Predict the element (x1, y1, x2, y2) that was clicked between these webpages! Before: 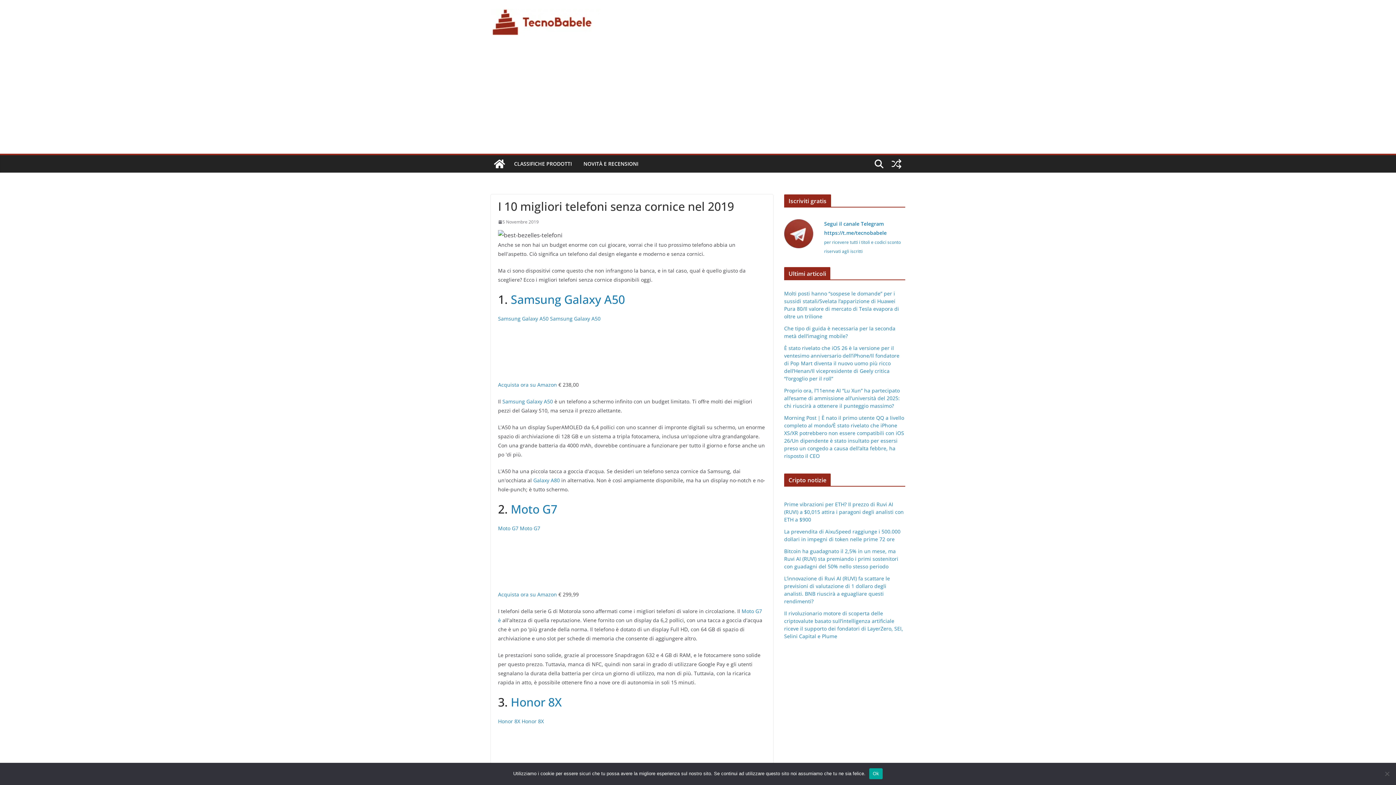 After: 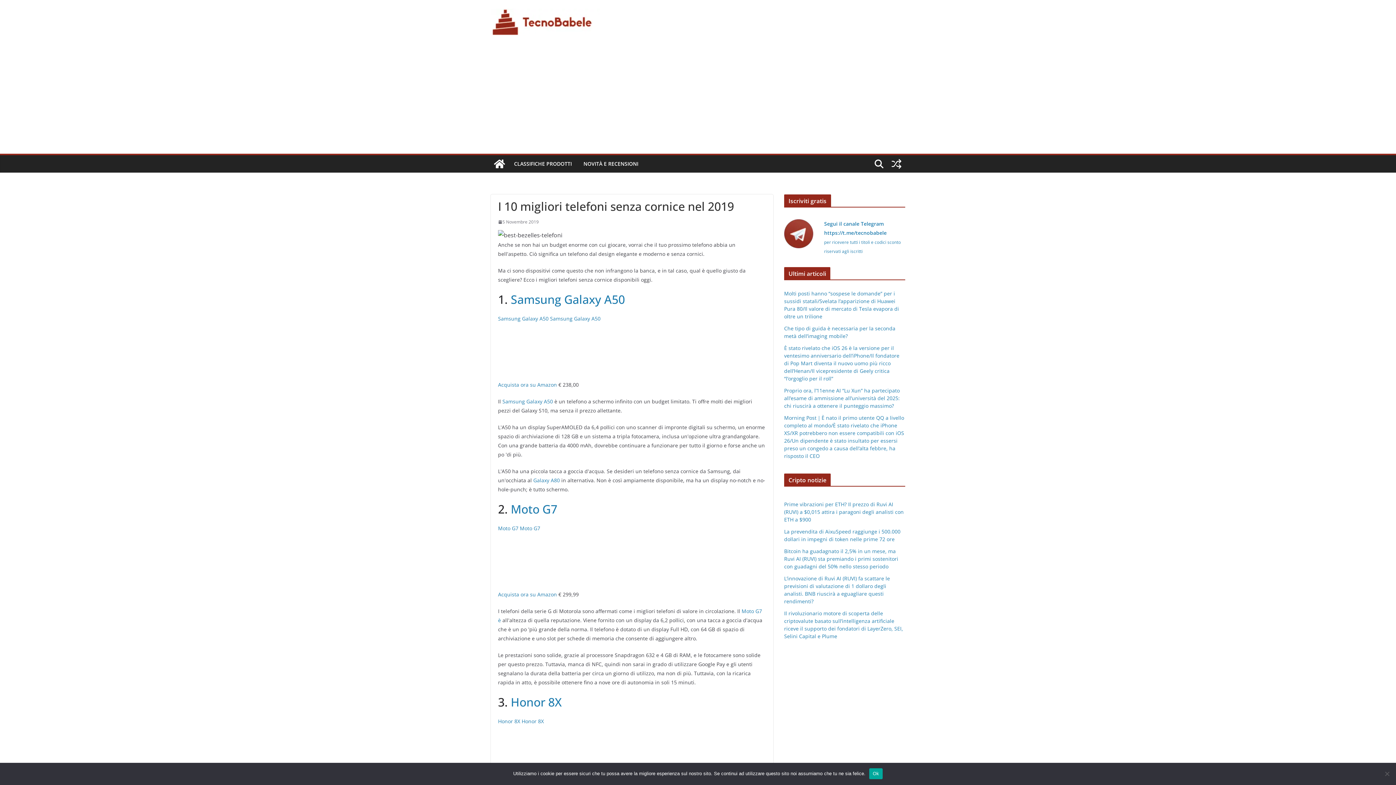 Action: bbox: (510, 291, 625, 307) label: Samsung Galaxy A50